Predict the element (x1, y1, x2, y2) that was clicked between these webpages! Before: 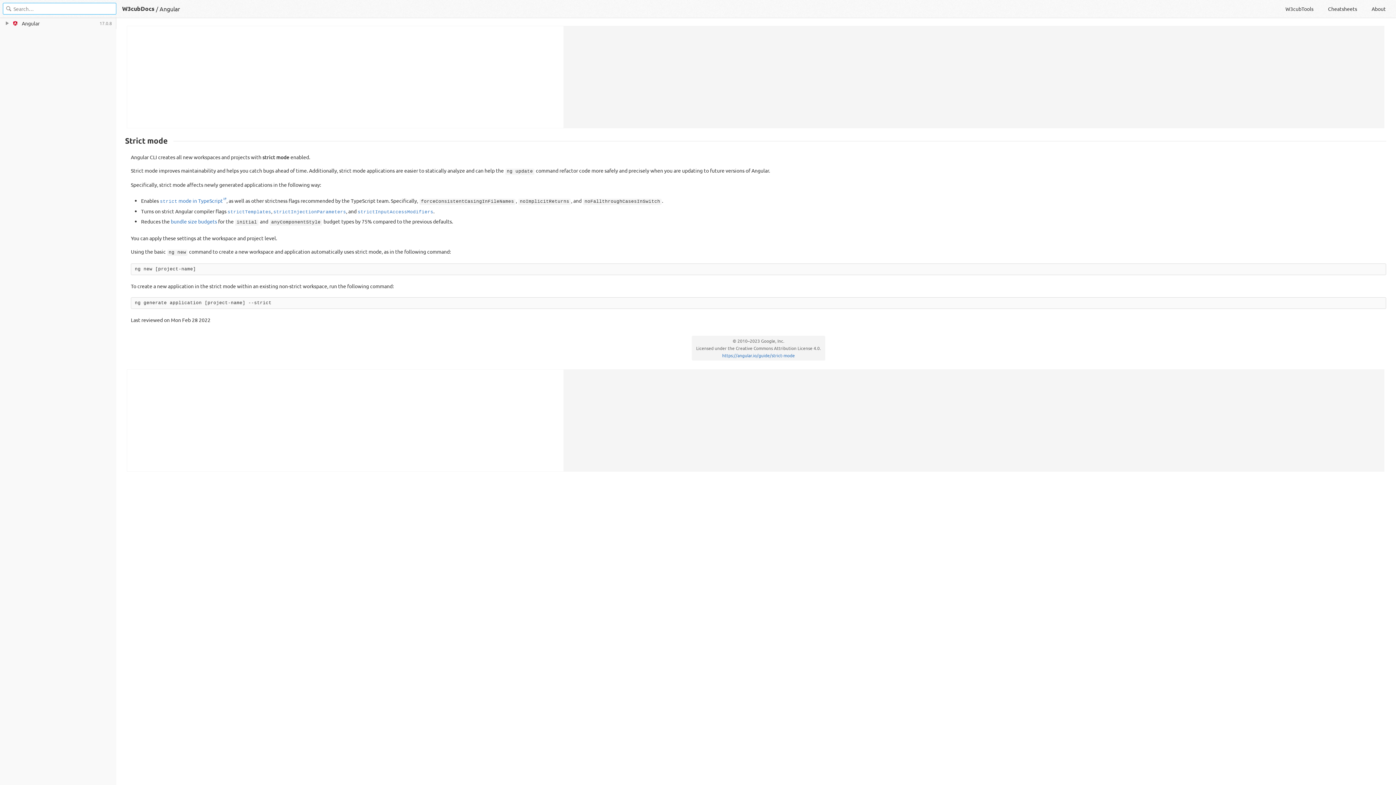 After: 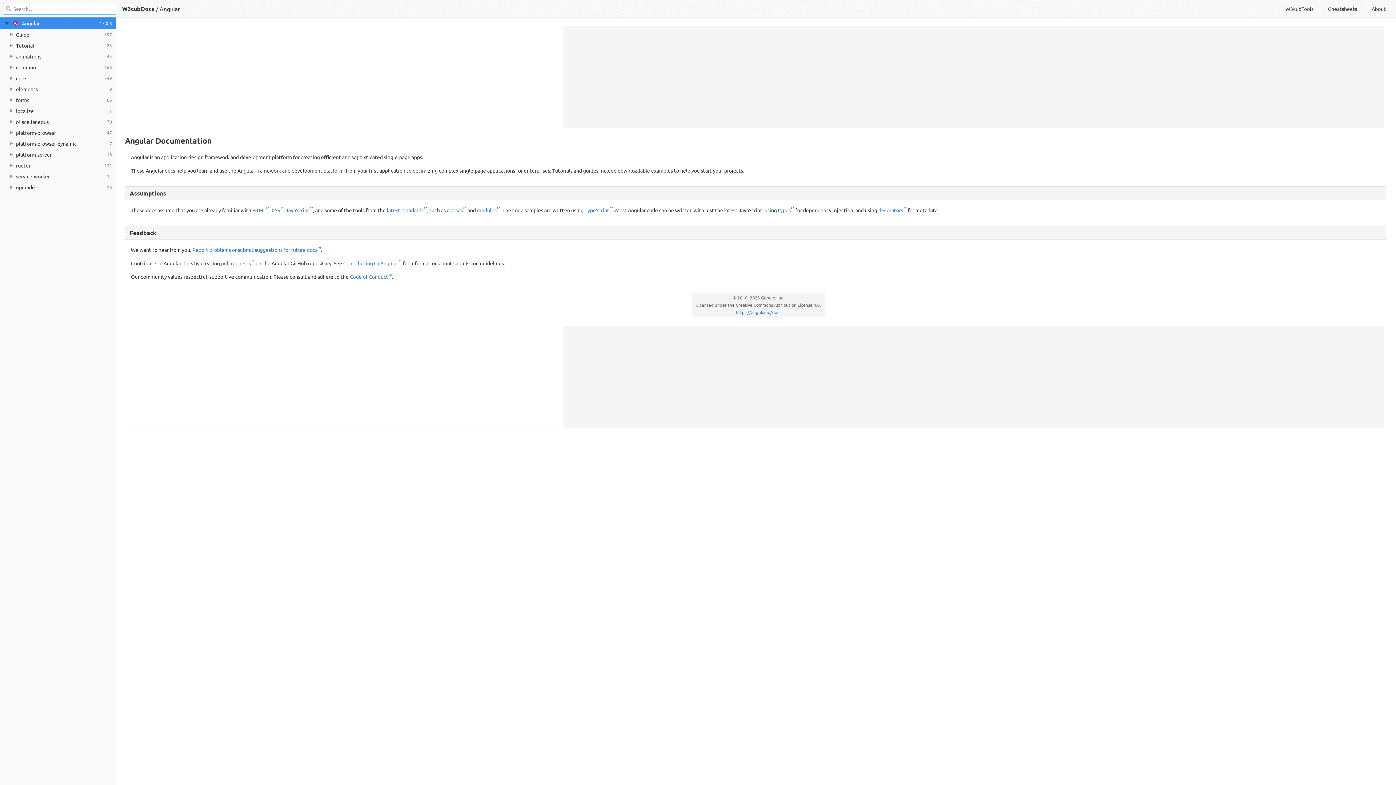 Action: bbox: (158, 5, 181, 12) label: Angular